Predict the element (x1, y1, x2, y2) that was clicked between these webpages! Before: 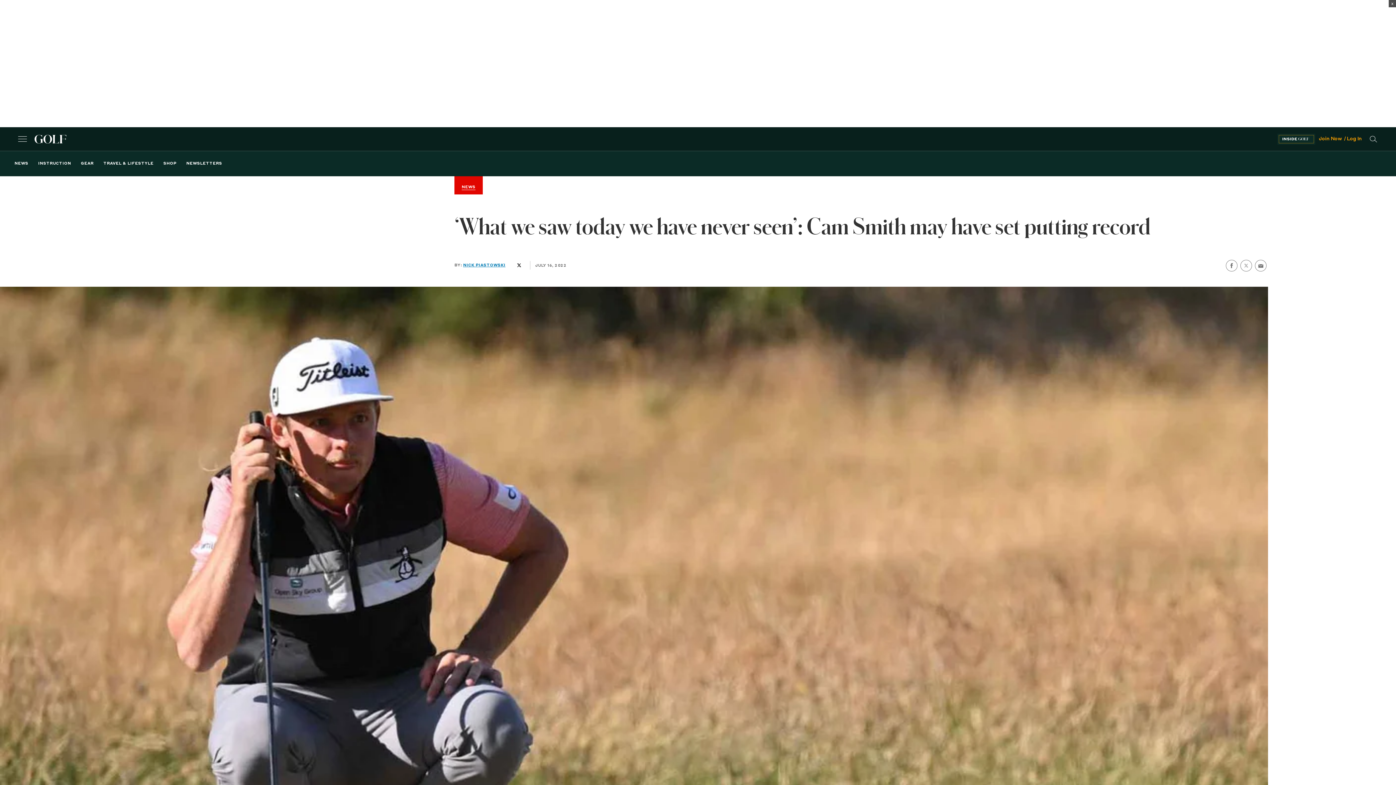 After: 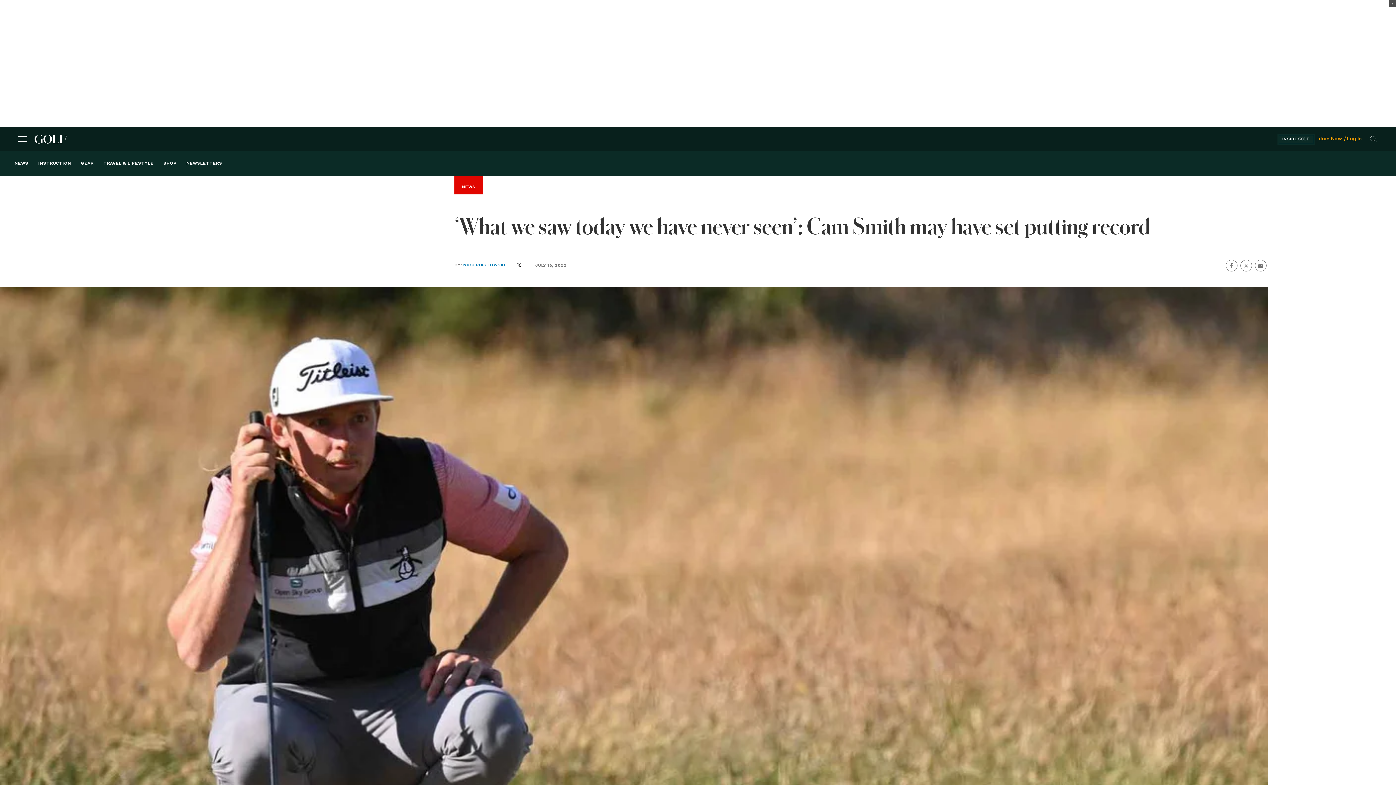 Action: bbox: (516, 262, 524, 268)